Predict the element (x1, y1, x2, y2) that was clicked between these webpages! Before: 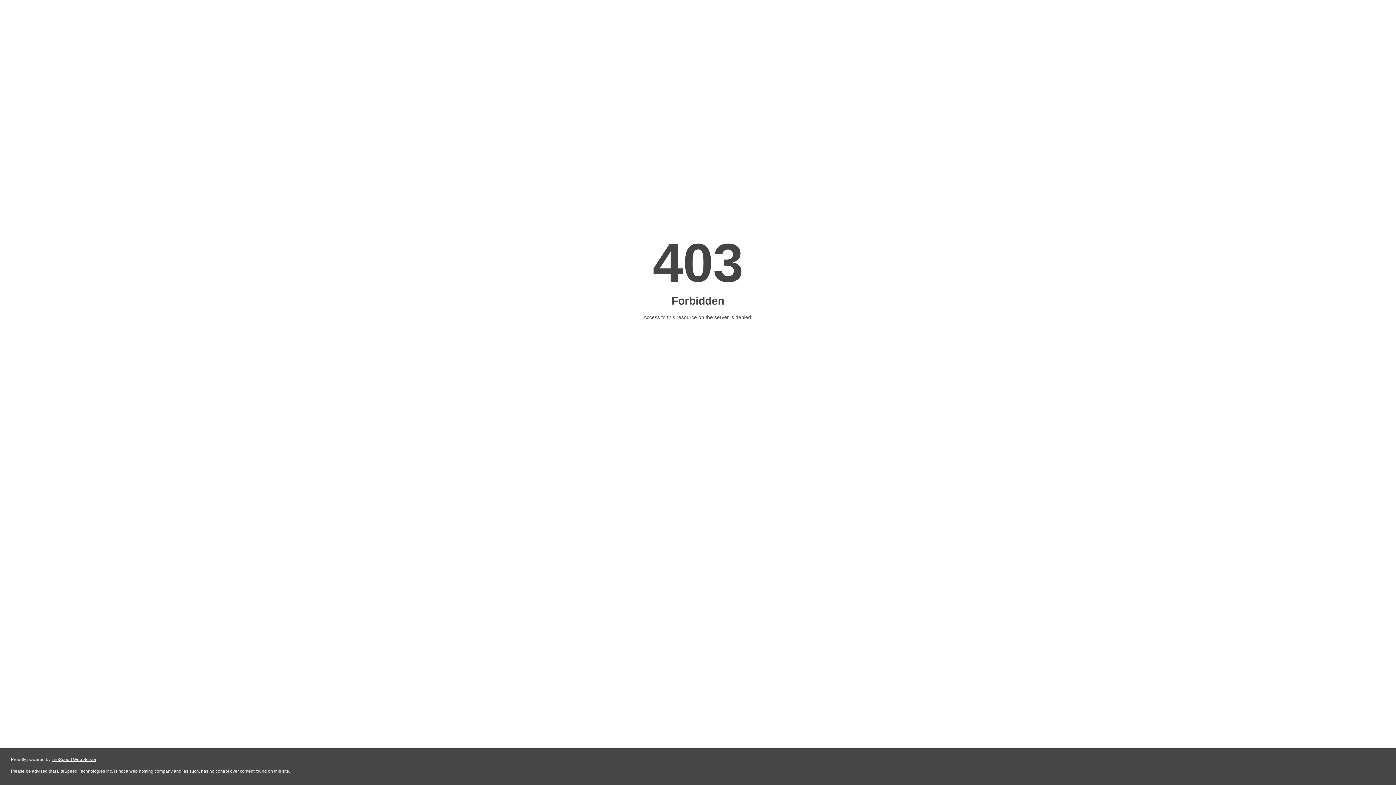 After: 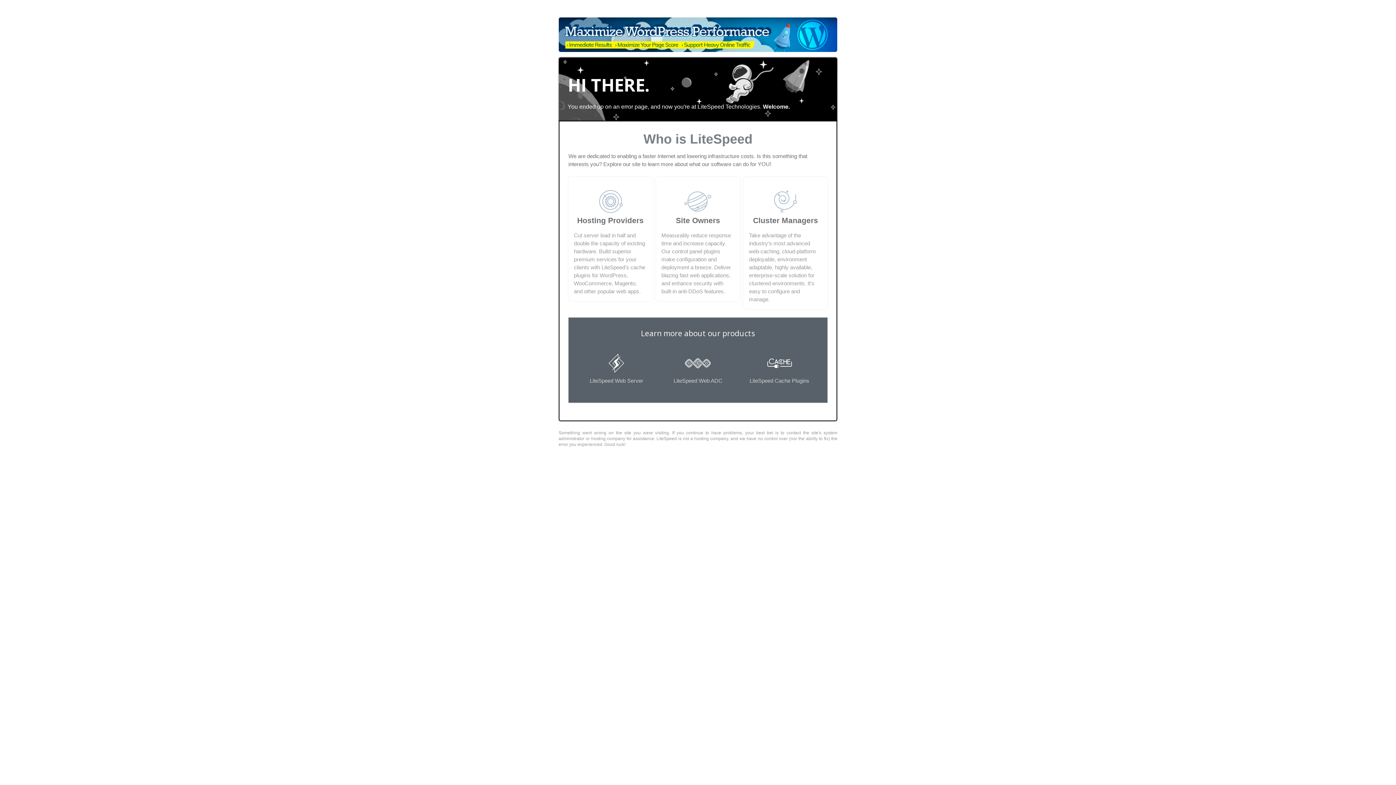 Action: bbox: (51, 757, 96, 762) label: LiteSpeed Web Server